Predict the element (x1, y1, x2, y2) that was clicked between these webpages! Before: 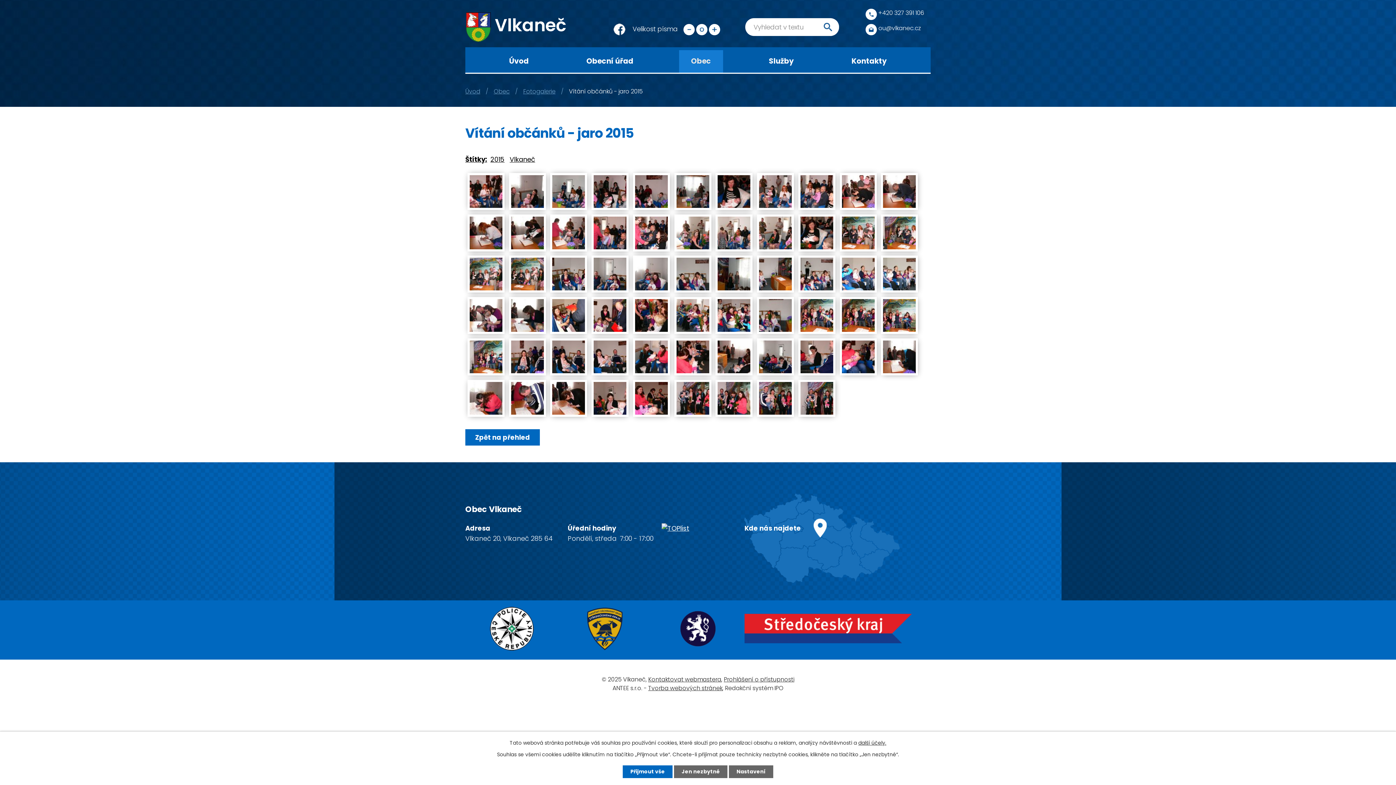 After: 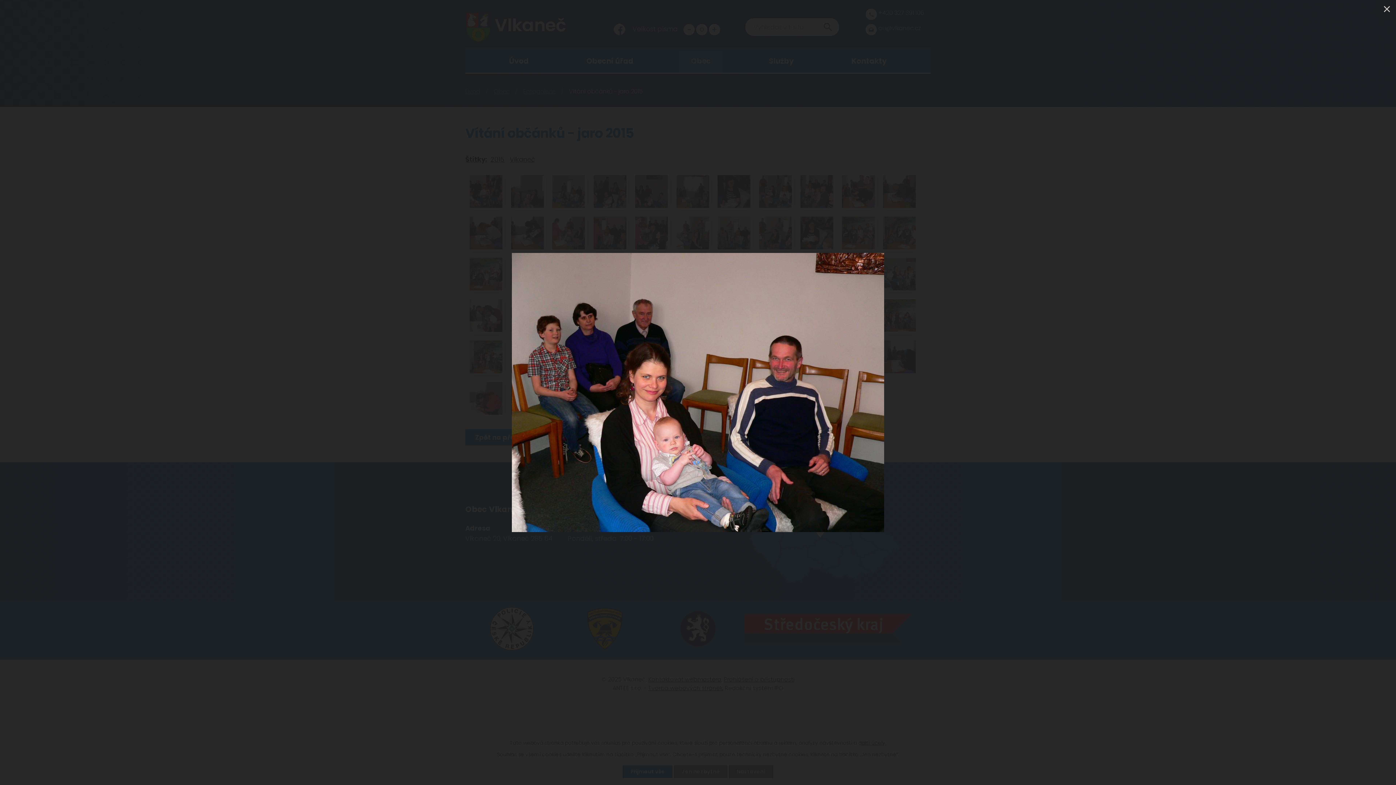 Action: bbox: (552, 340, 585, 373)